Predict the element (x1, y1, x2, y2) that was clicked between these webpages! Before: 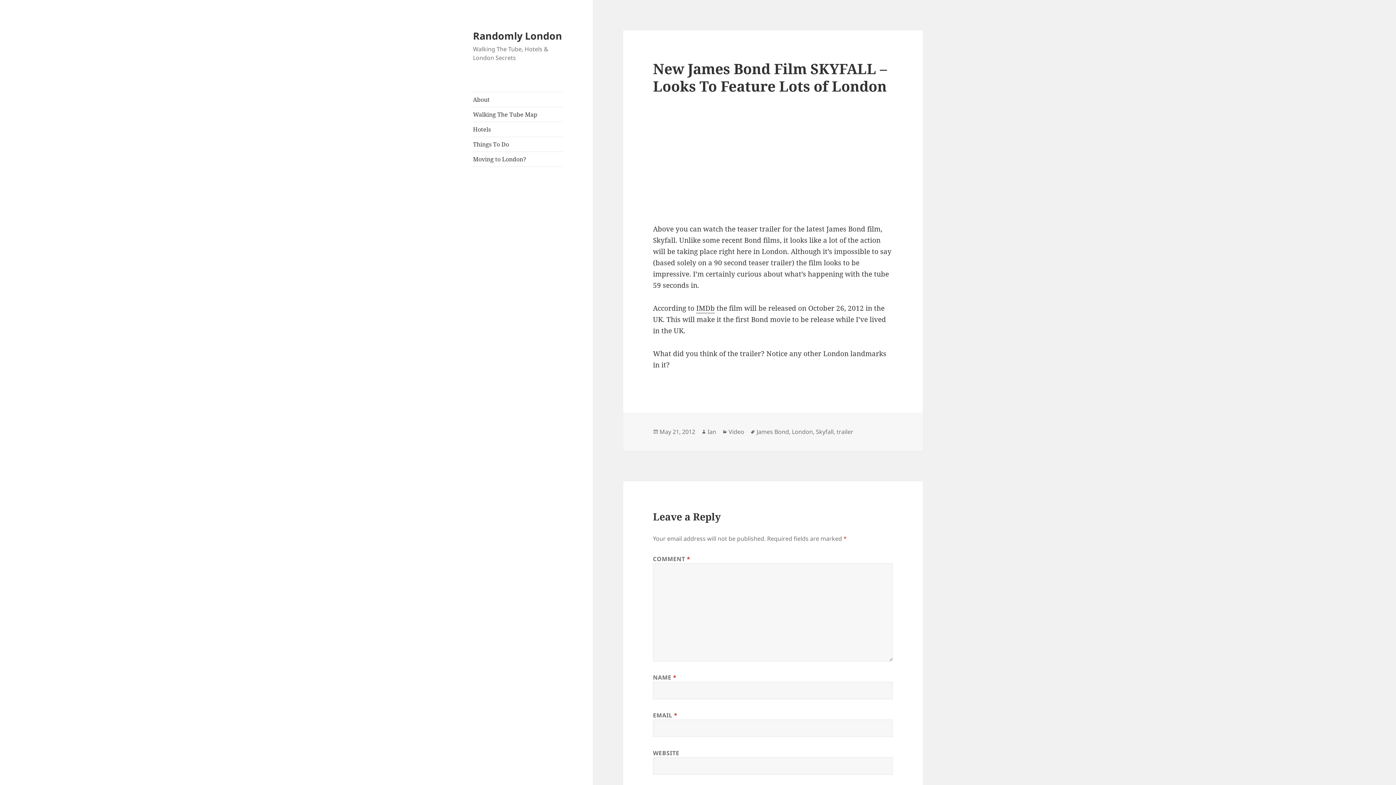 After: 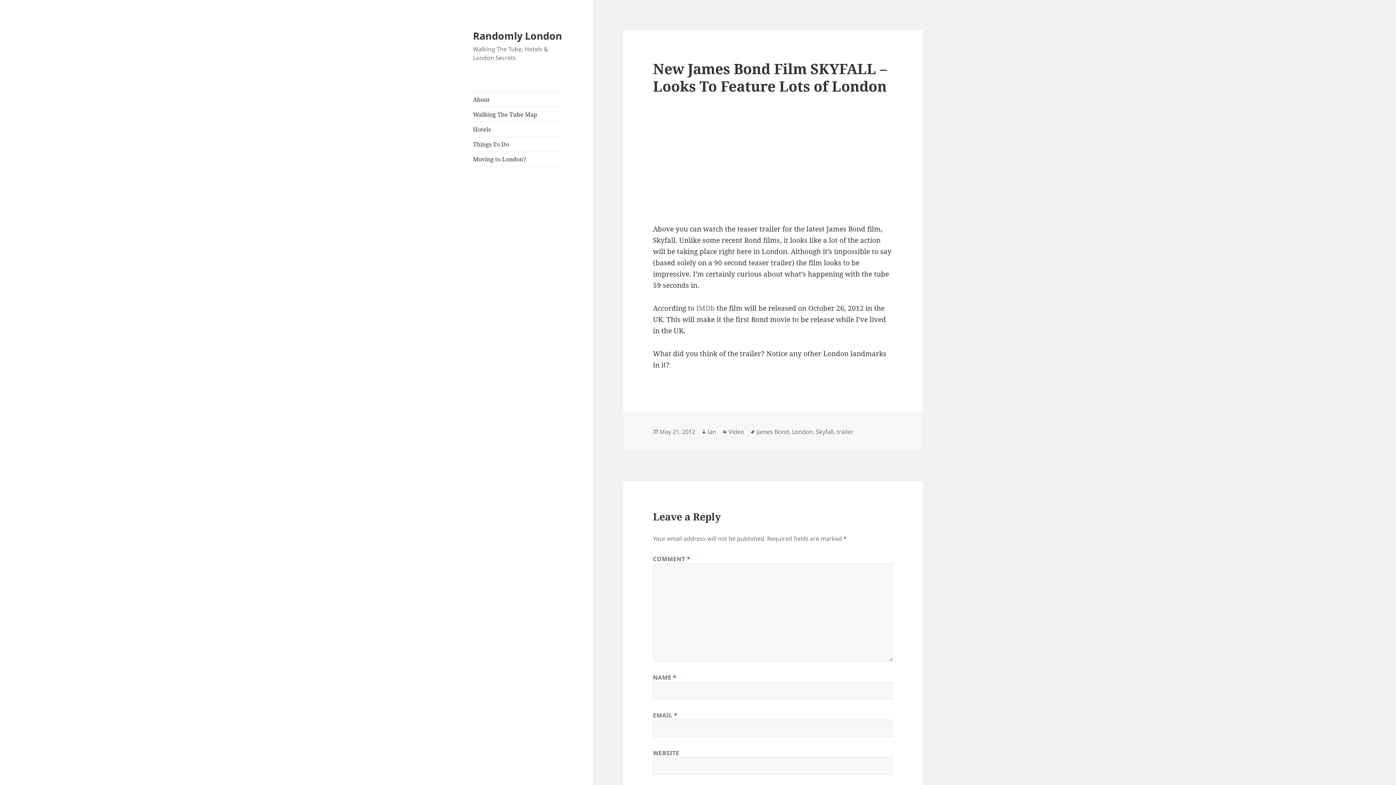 Action: label: IMDb bbox: (696, 303, 714, 313)